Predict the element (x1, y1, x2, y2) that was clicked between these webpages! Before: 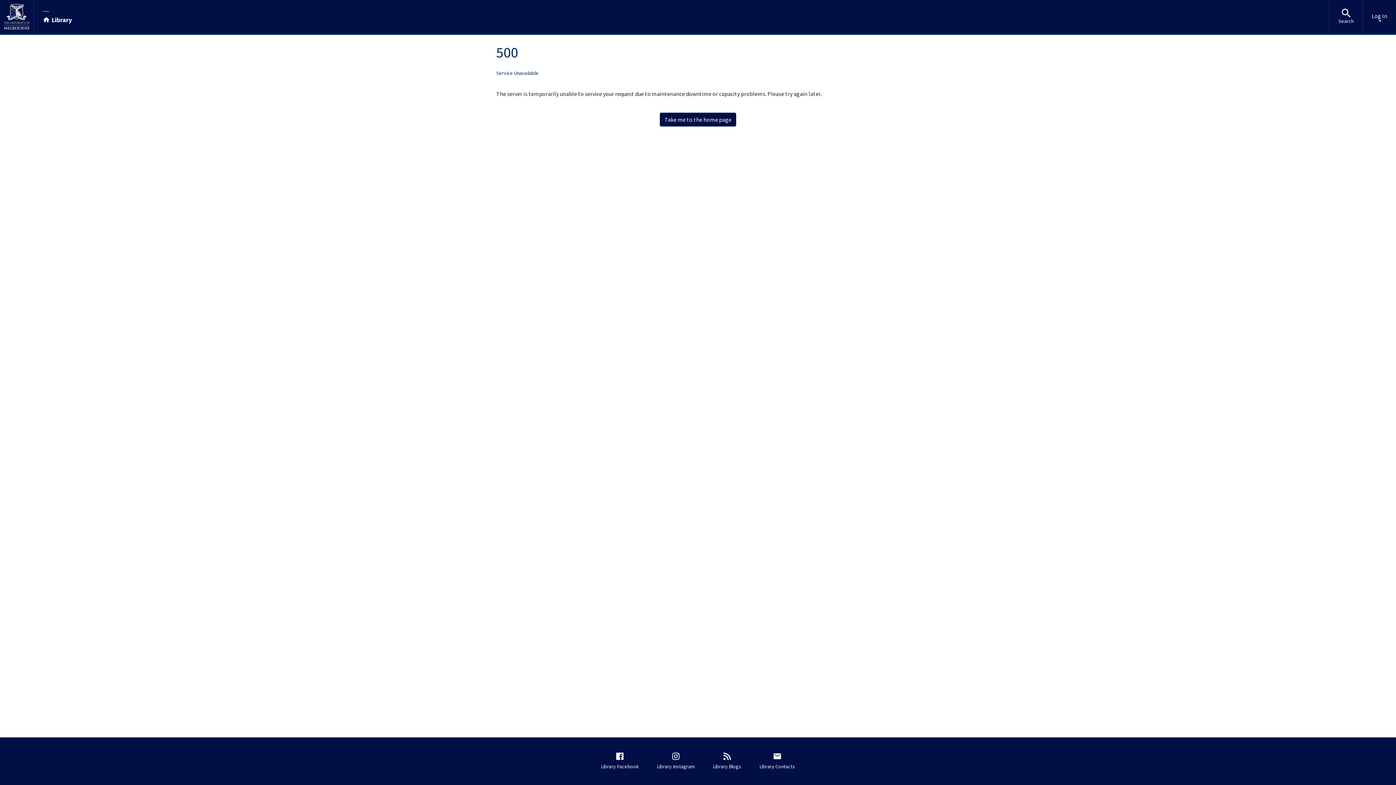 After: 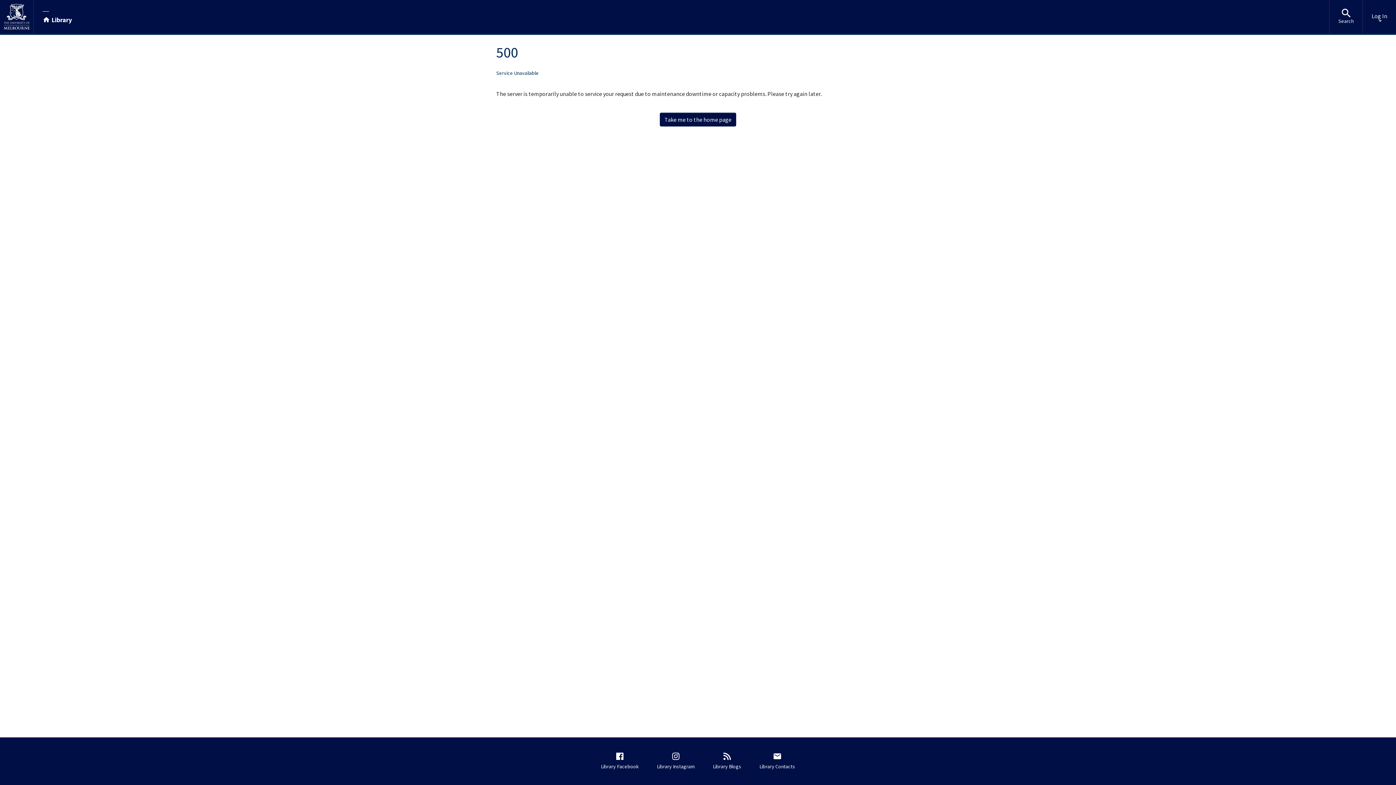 Action: bbox: (0, 0, 0, 33)